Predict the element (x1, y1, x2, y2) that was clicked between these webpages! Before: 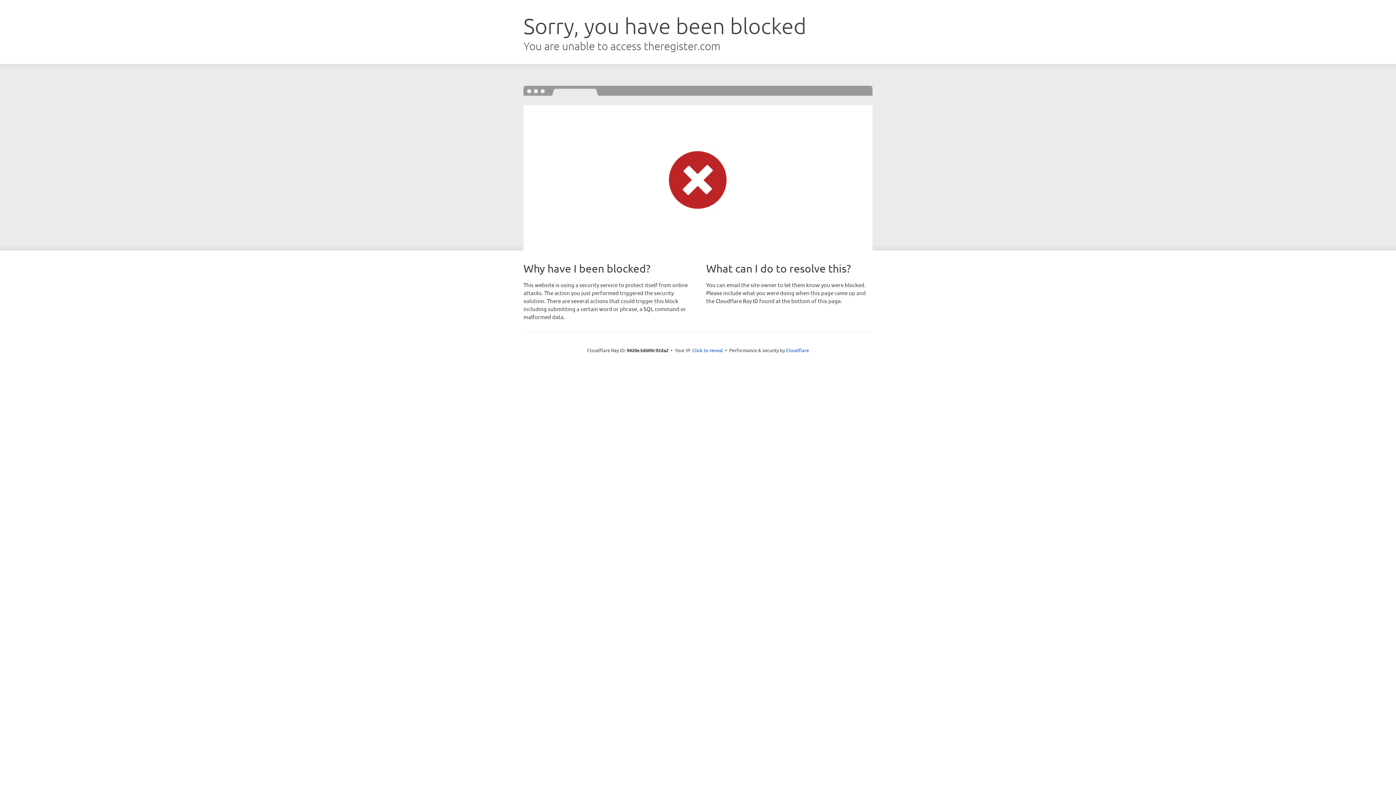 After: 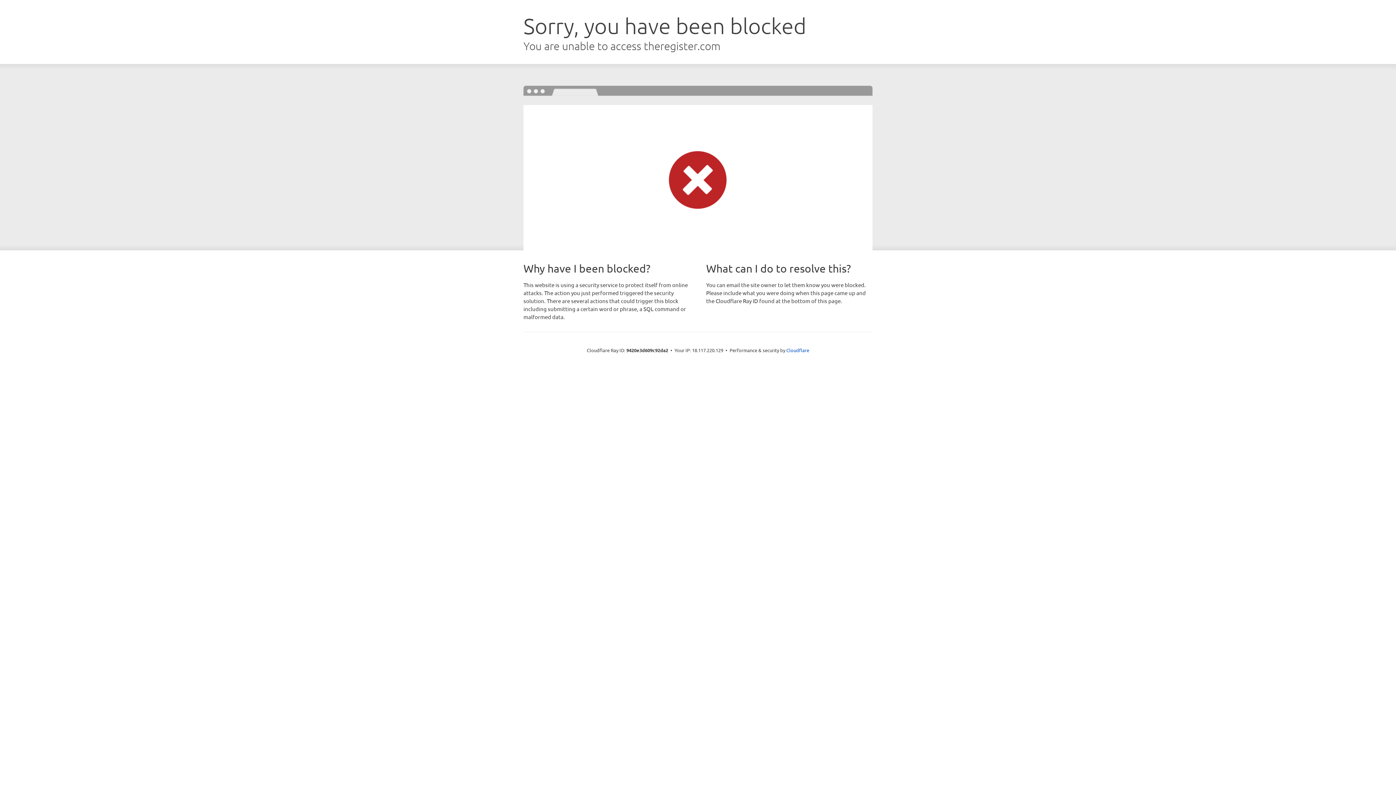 Action: label: Click to reveal bbox: (692, 346, 723, 353)